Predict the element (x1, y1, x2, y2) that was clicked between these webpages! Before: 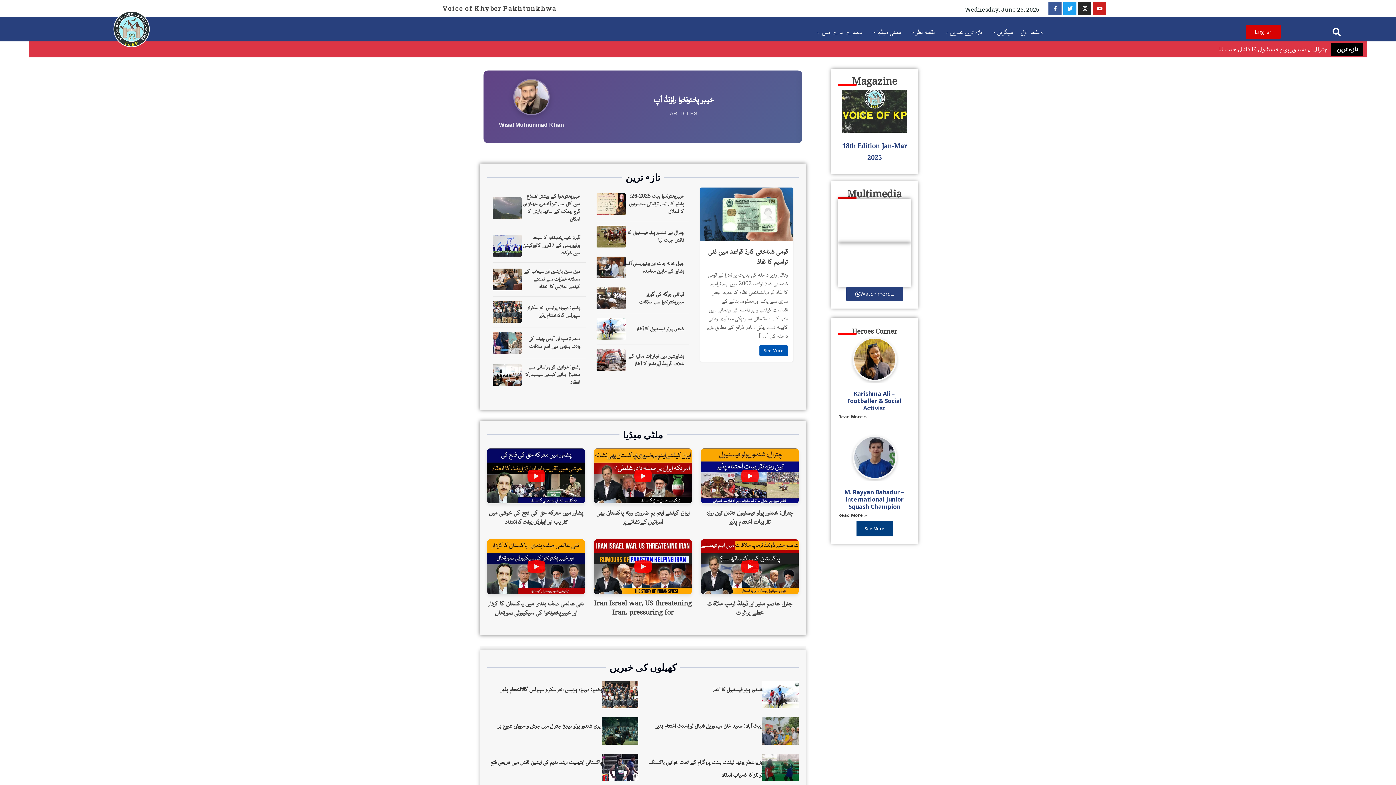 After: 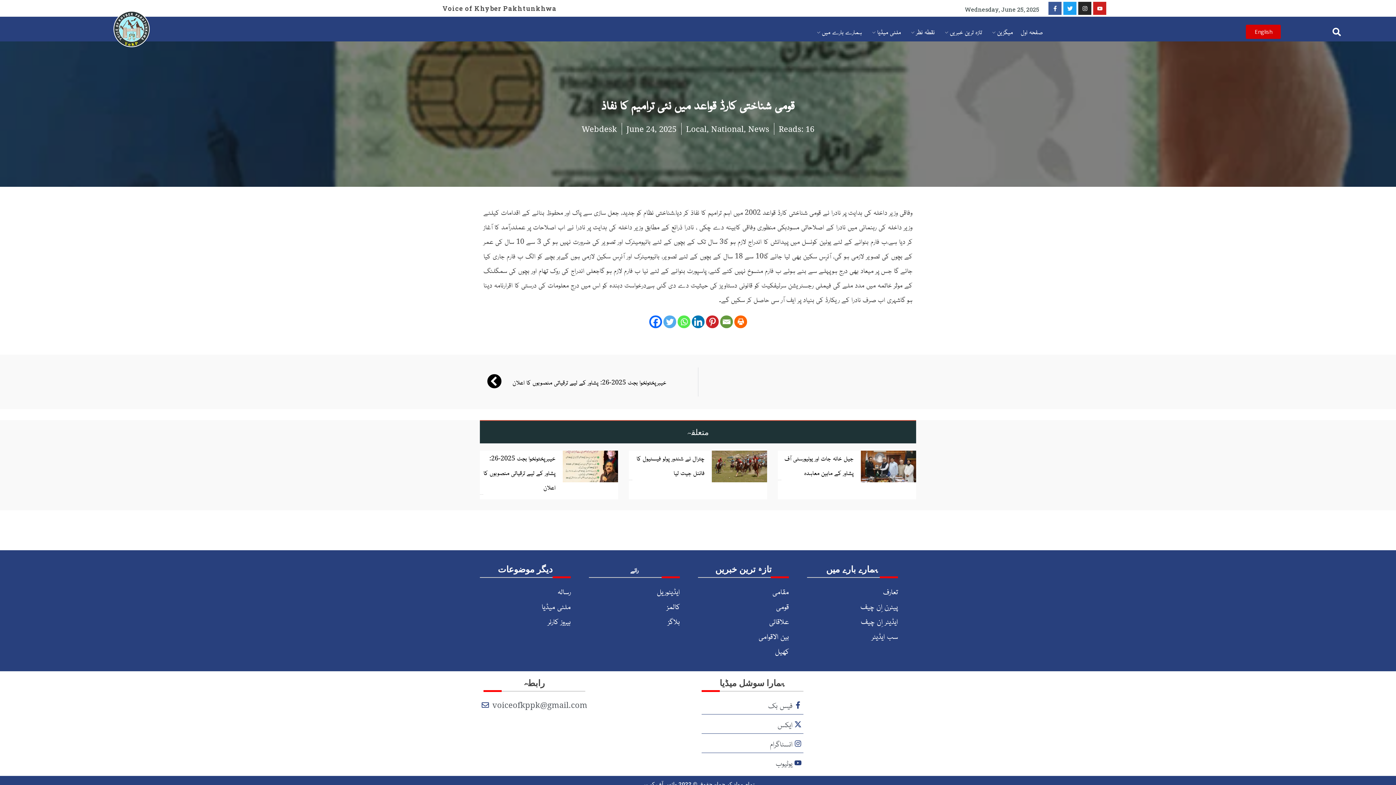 Action: bbox: (700, 187, 793, 240)